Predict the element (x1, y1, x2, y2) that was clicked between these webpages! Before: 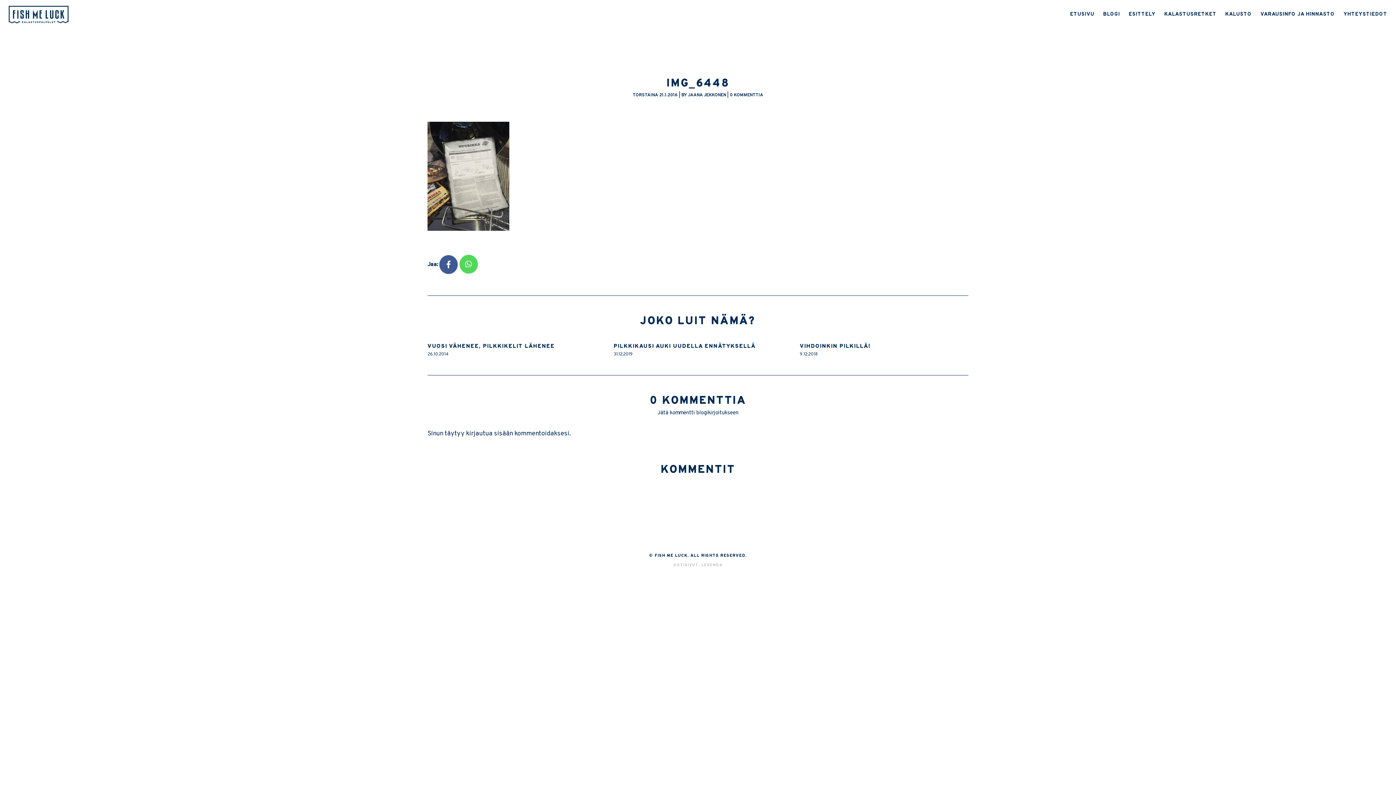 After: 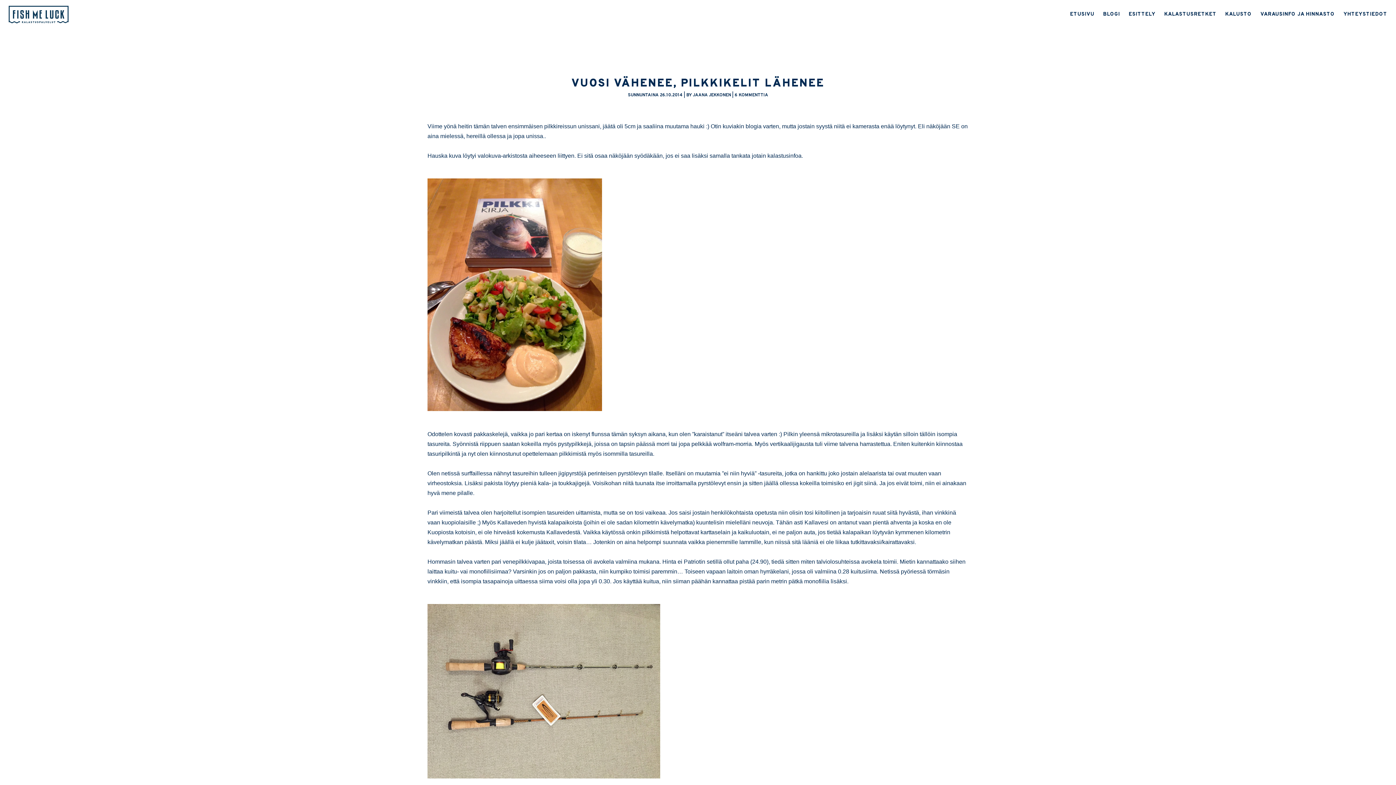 Action: bbox: (427, 343, 554, 350) label: VUOSI VÄHENEE, PILKKIKELIT LÄHENEE